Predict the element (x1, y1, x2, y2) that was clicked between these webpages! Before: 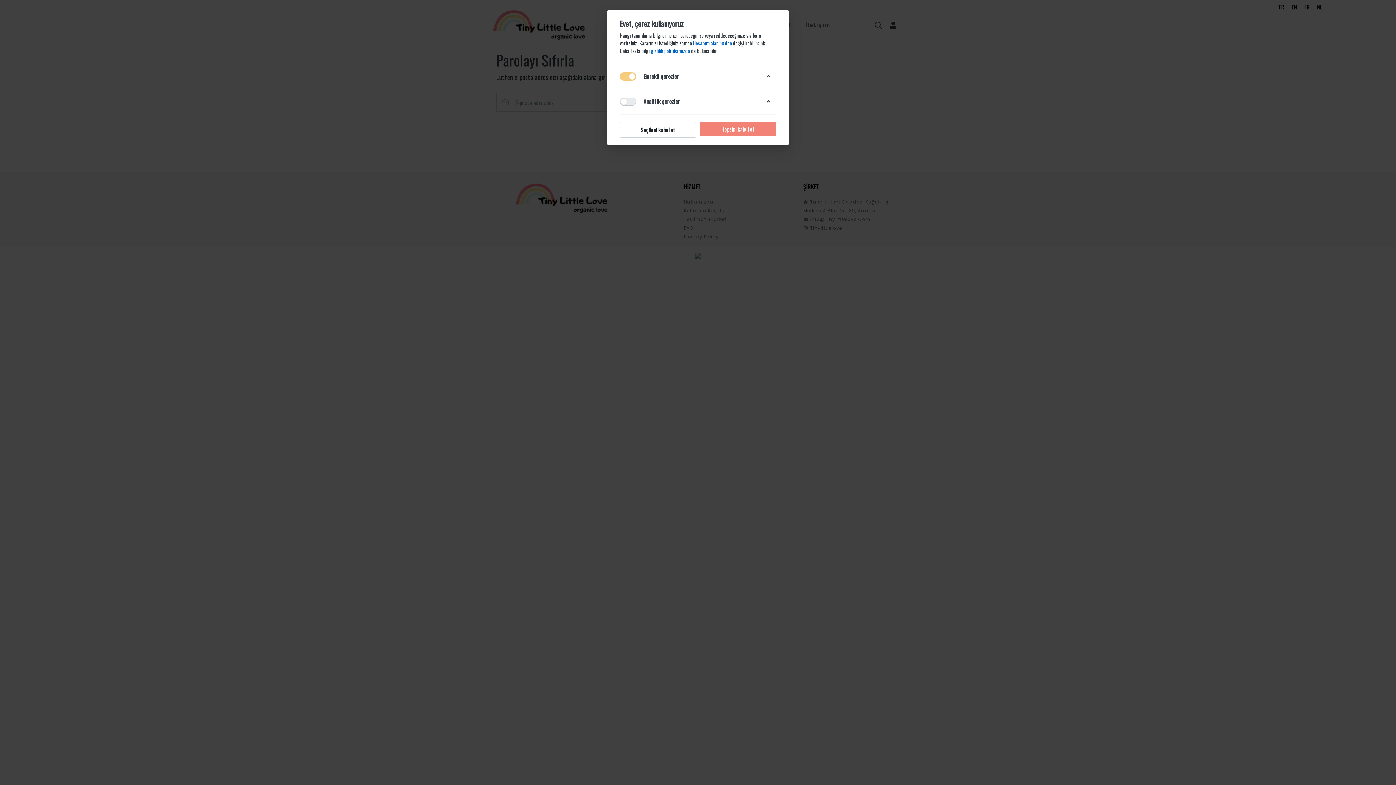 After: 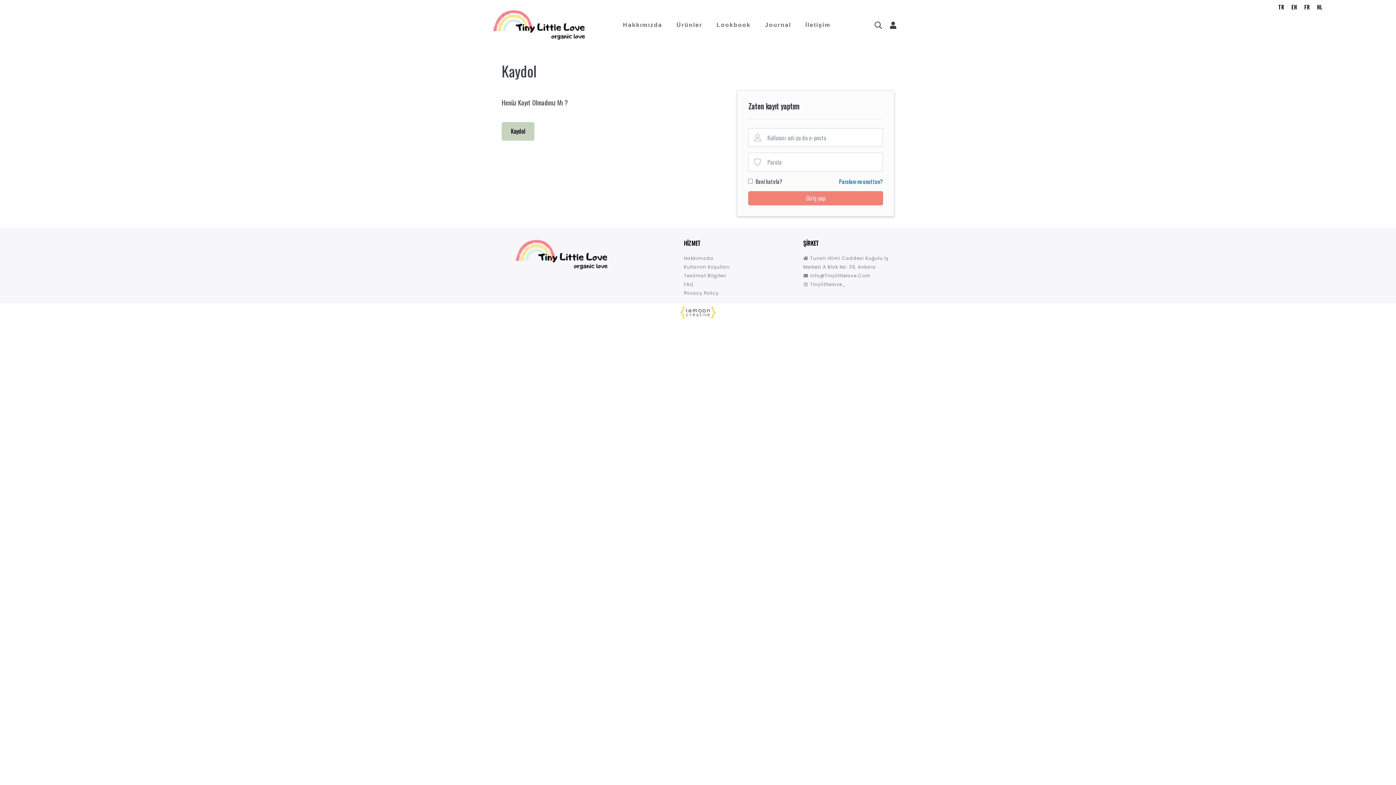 Action: bbox: (650, 46, 691, 54) label: gizlilik politikamızda 